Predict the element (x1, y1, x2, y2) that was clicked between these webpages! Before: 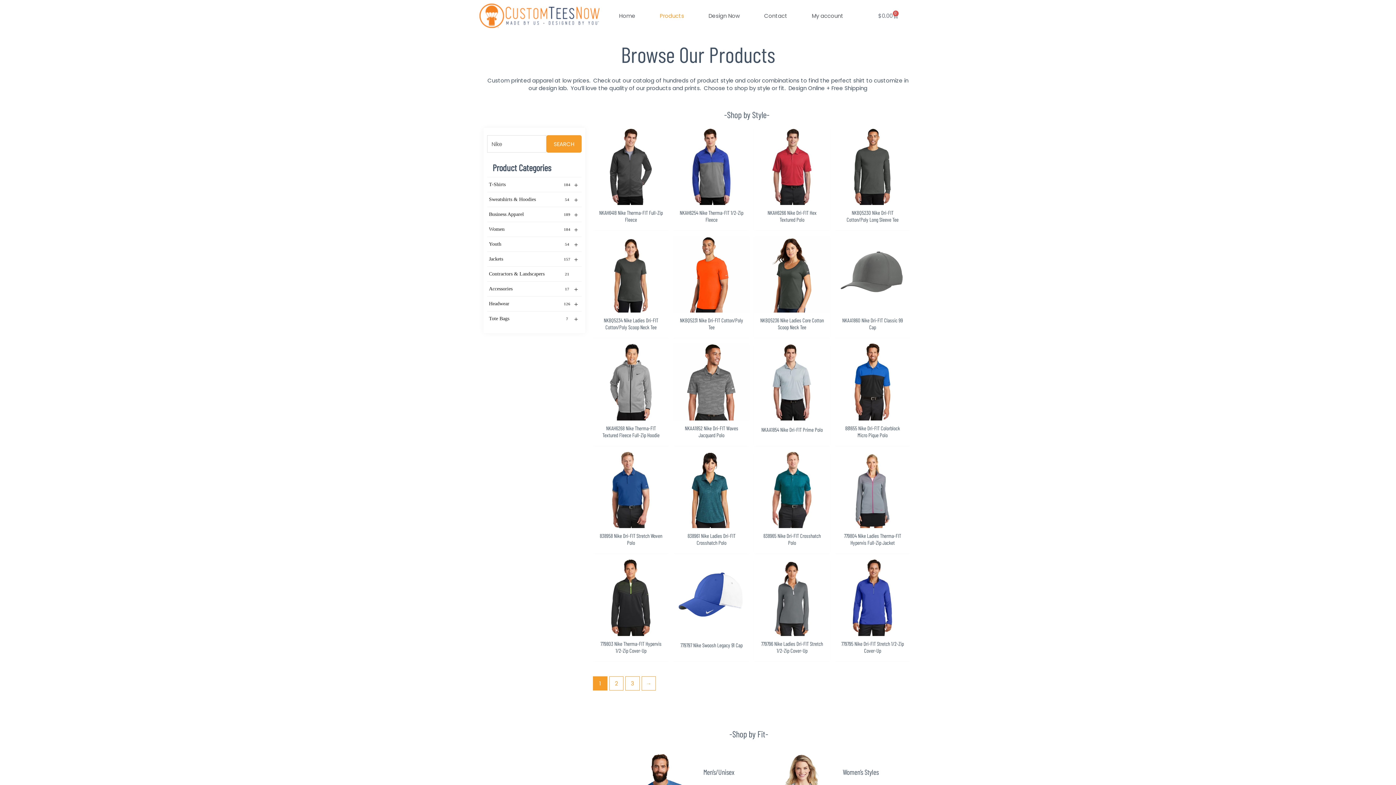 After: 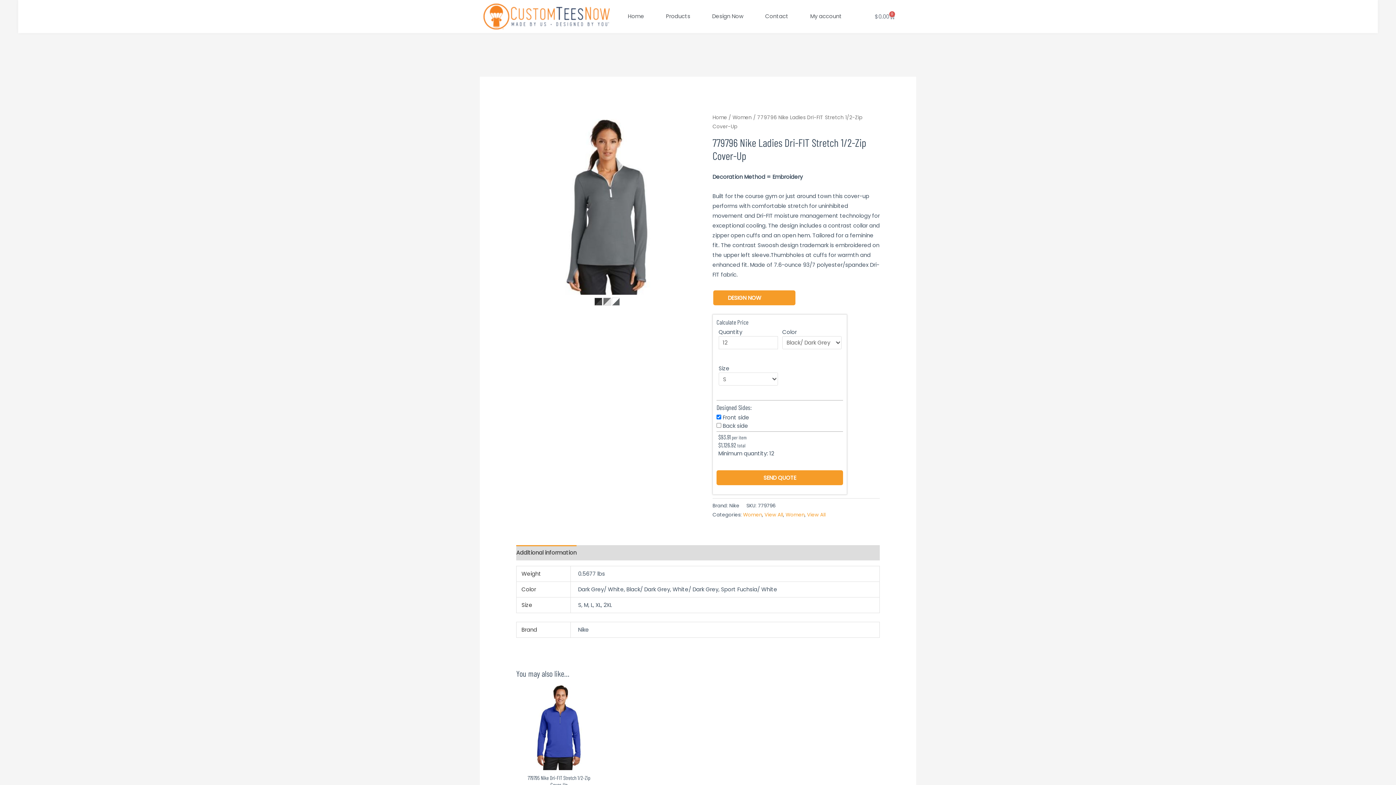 Action: bbox: (753, 559, 830, 636)